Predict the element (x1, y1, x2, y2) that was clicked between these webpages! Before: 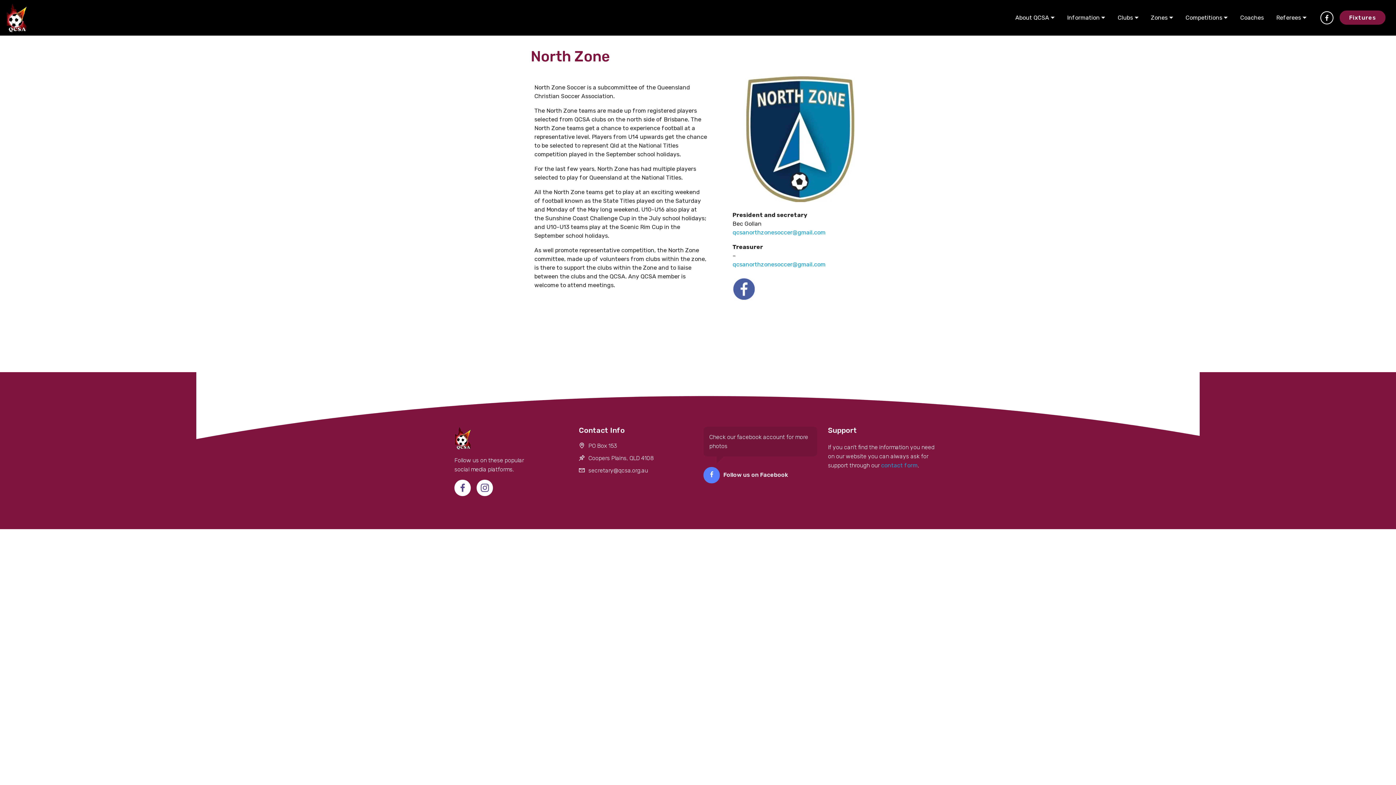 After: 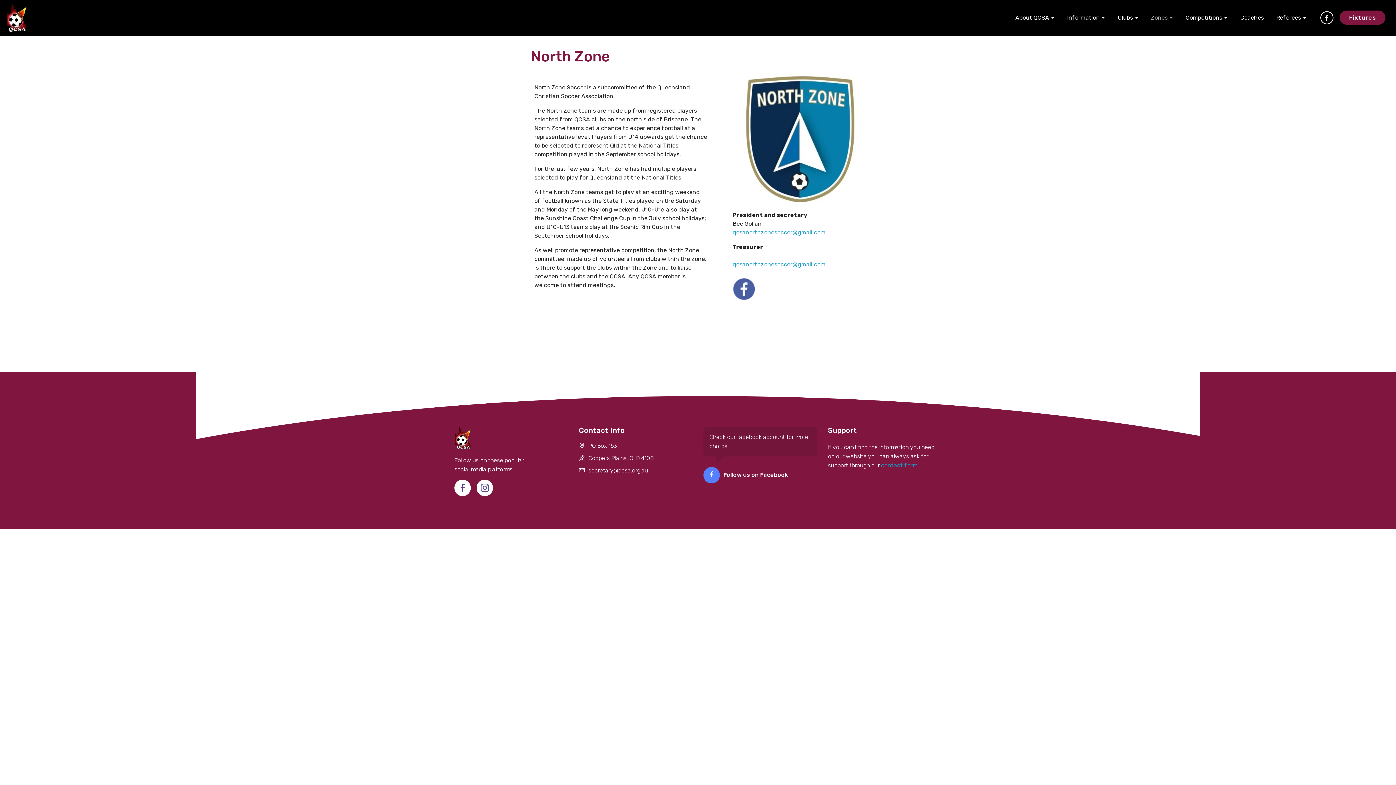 Action: bbox: (1145, 10, 1179, 24) label: Zones